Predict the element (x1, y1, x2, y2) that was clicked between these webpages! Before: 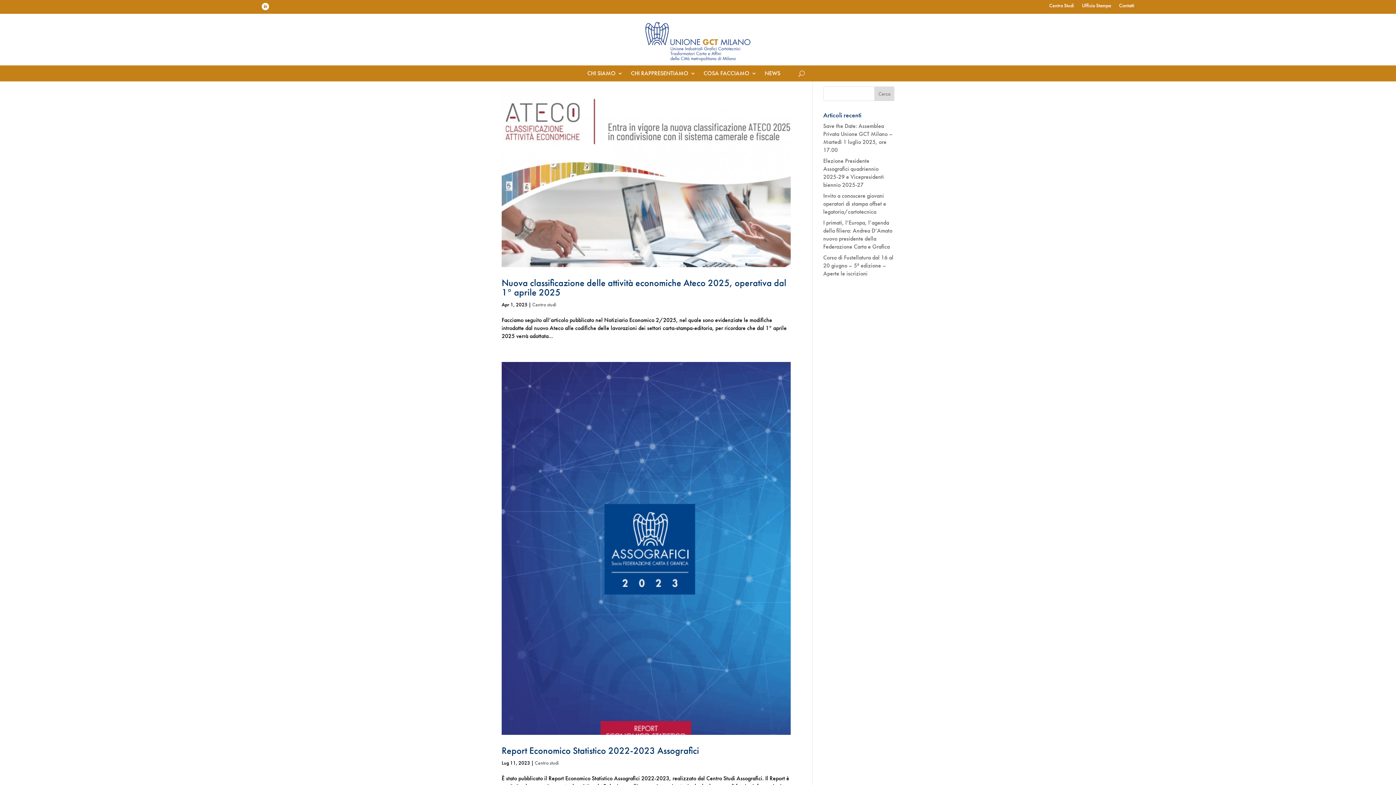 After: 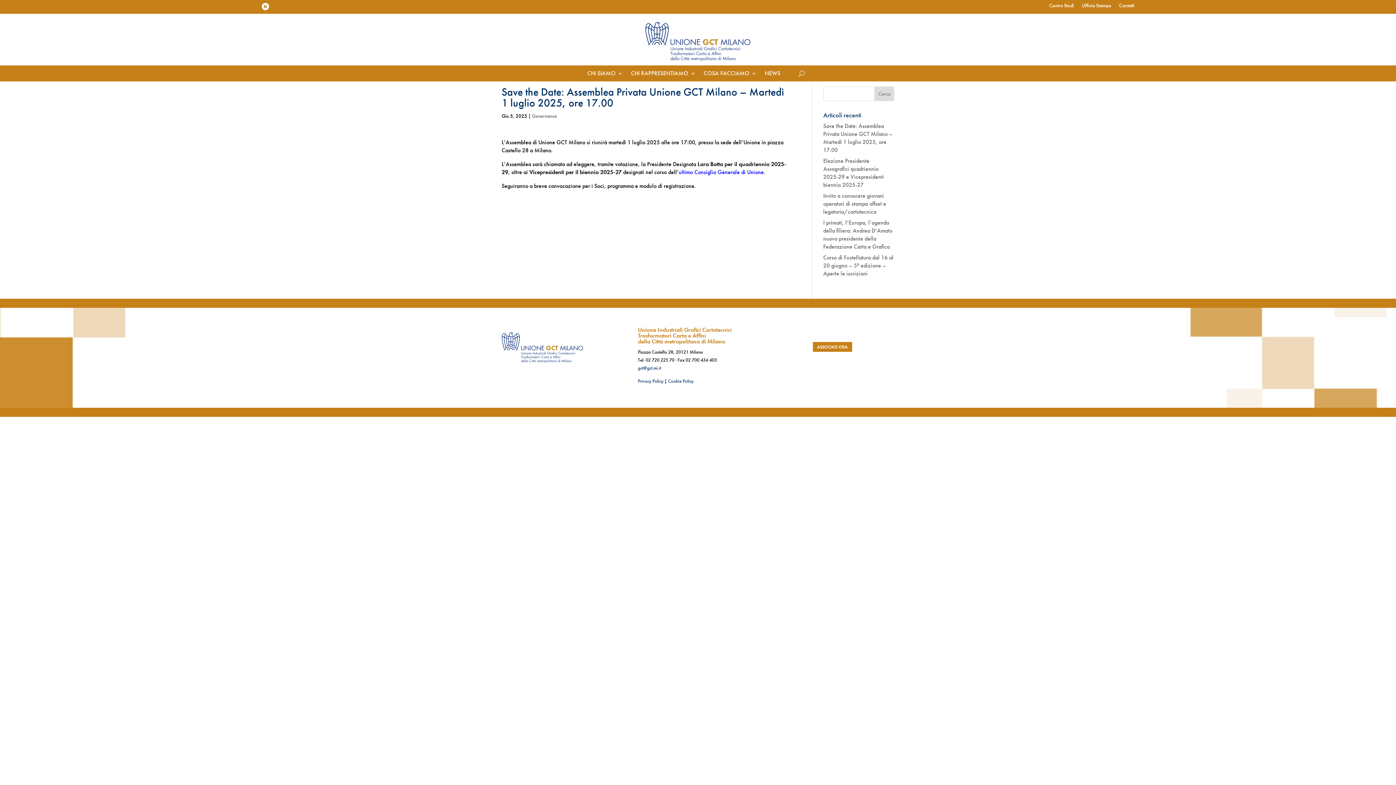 Action: bbox: (823, 122, 892, 153) label: Save the Date: Assemblea Privata Unione GCT Milano – Martedì 1 luglio 2025, ore 17.00